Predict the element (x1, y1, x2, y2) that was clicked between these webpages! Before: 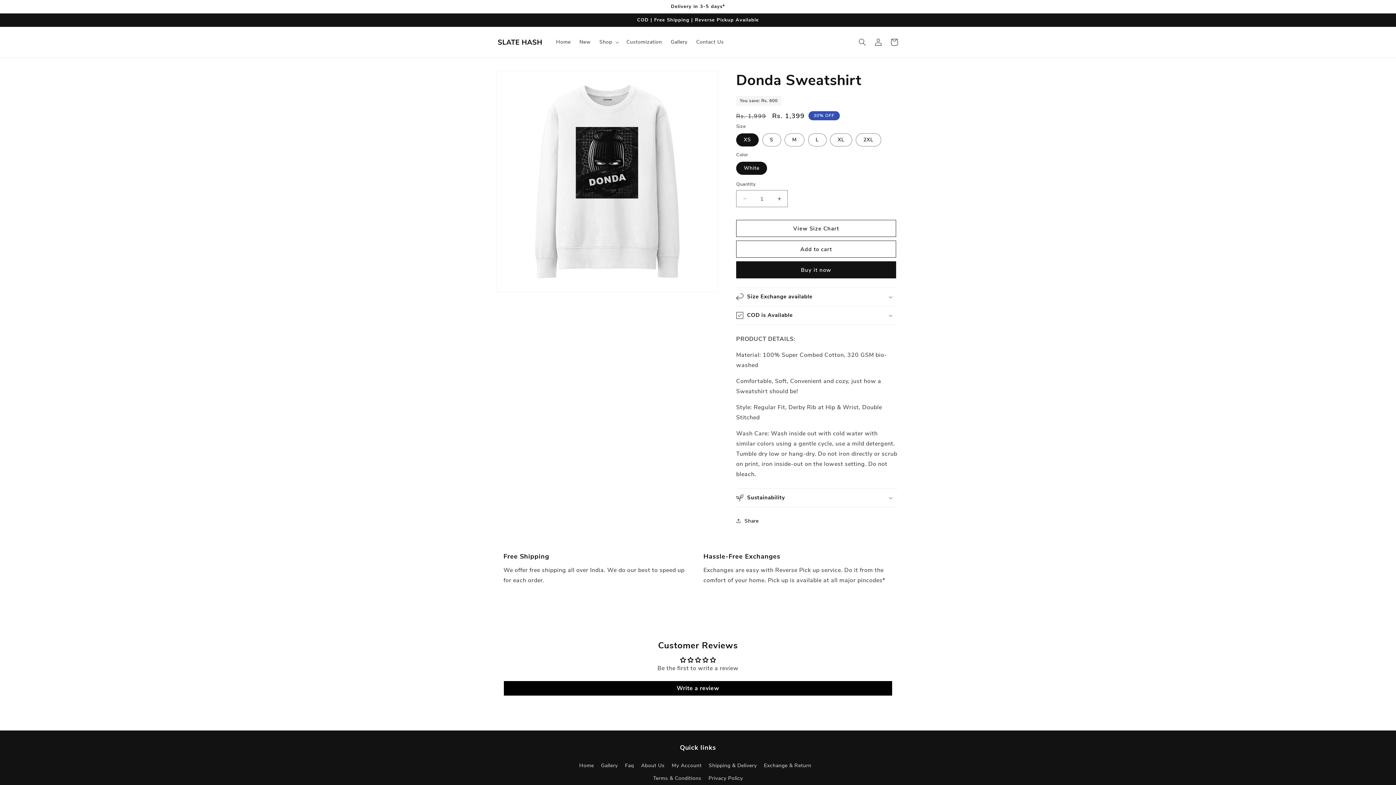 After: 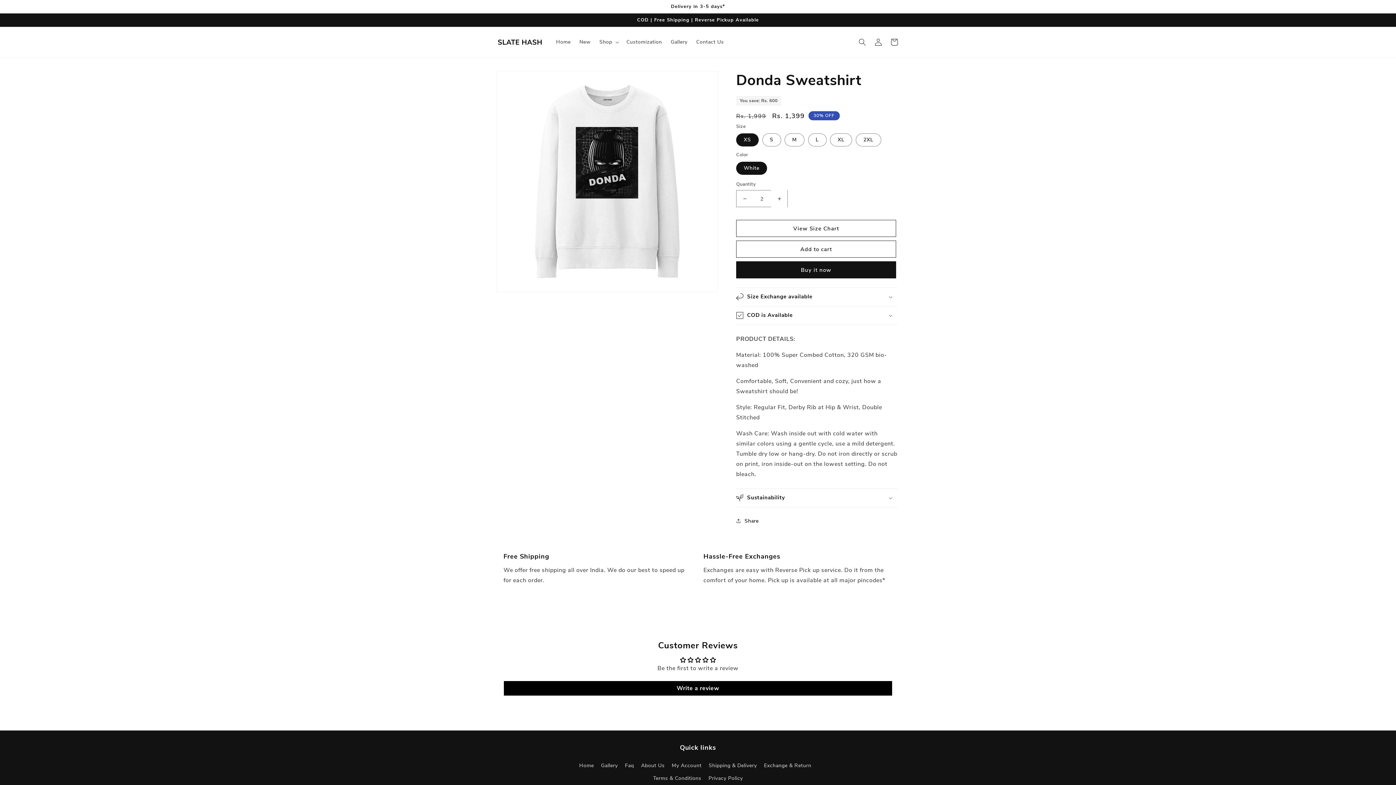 Action: label: Increase quantity for Donda Sweatshirt bbox: (771, 190, 787, 207)